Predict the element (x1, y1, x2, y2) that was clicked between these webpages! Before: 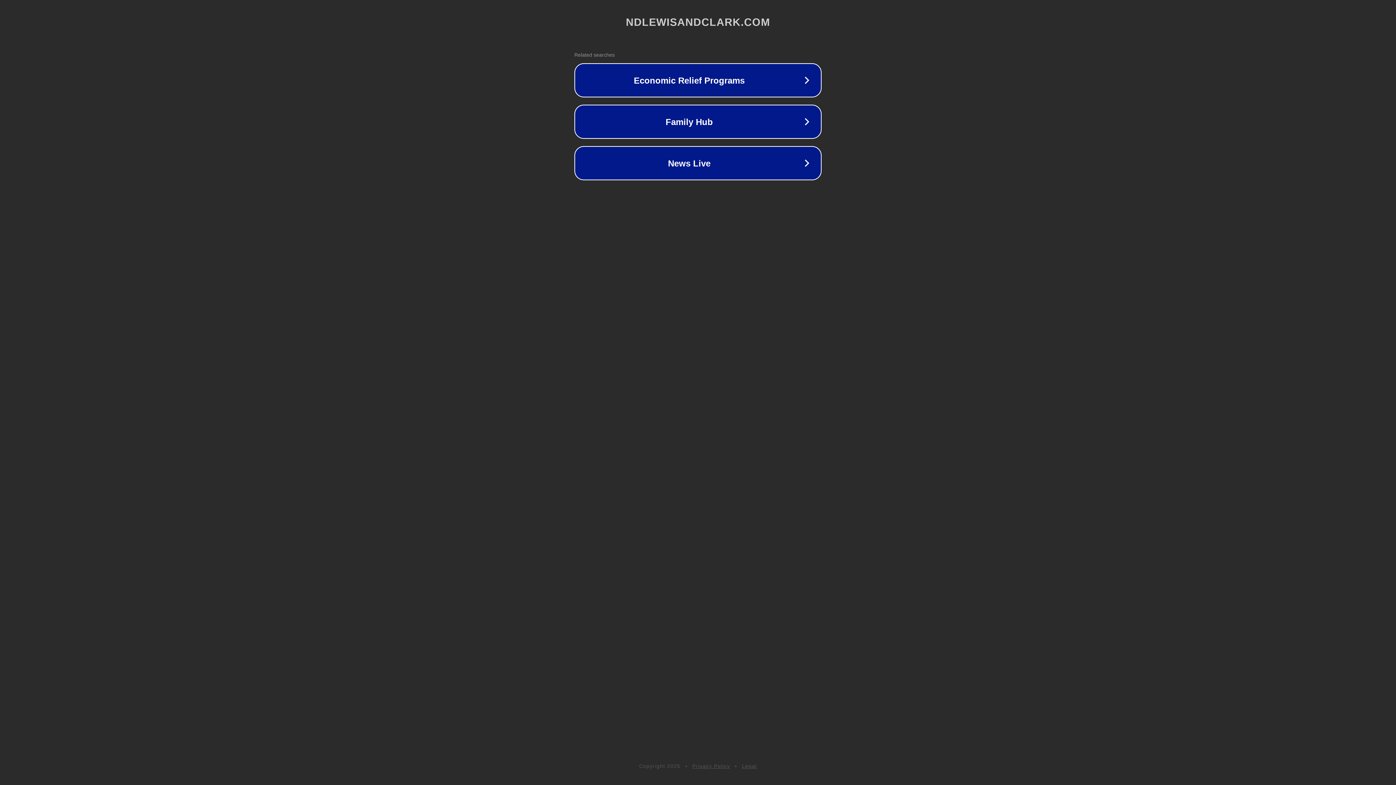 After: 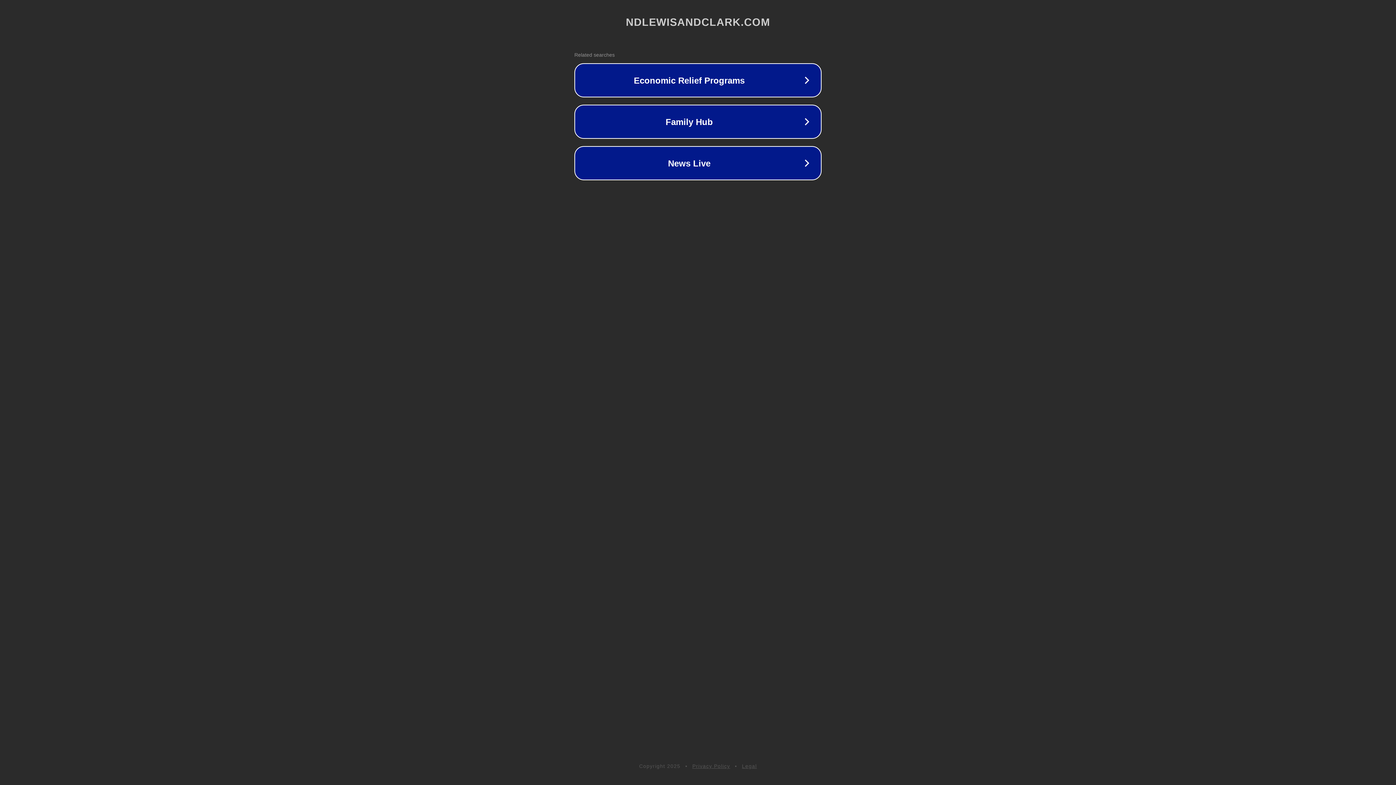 Action: label: Legal bbox: (742, 763, 757, 769)